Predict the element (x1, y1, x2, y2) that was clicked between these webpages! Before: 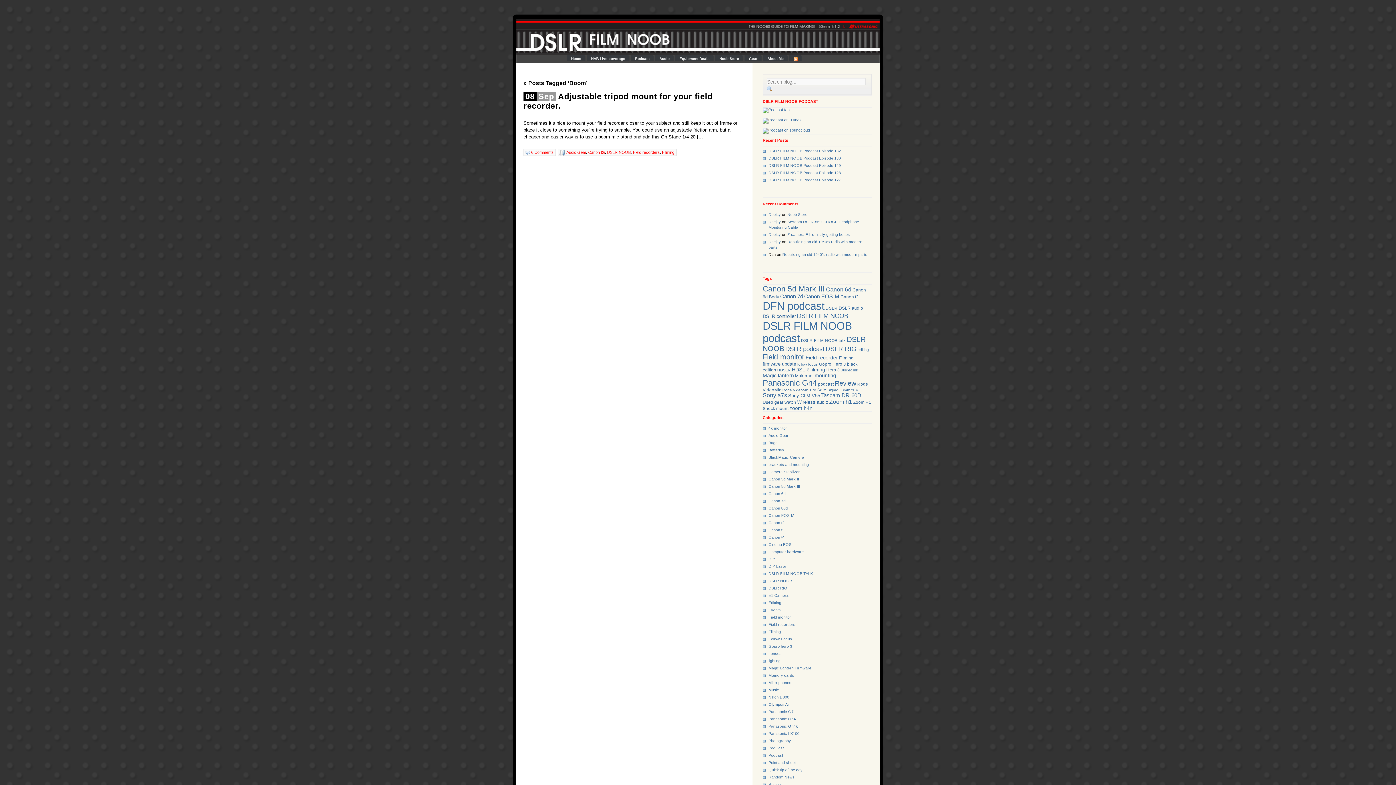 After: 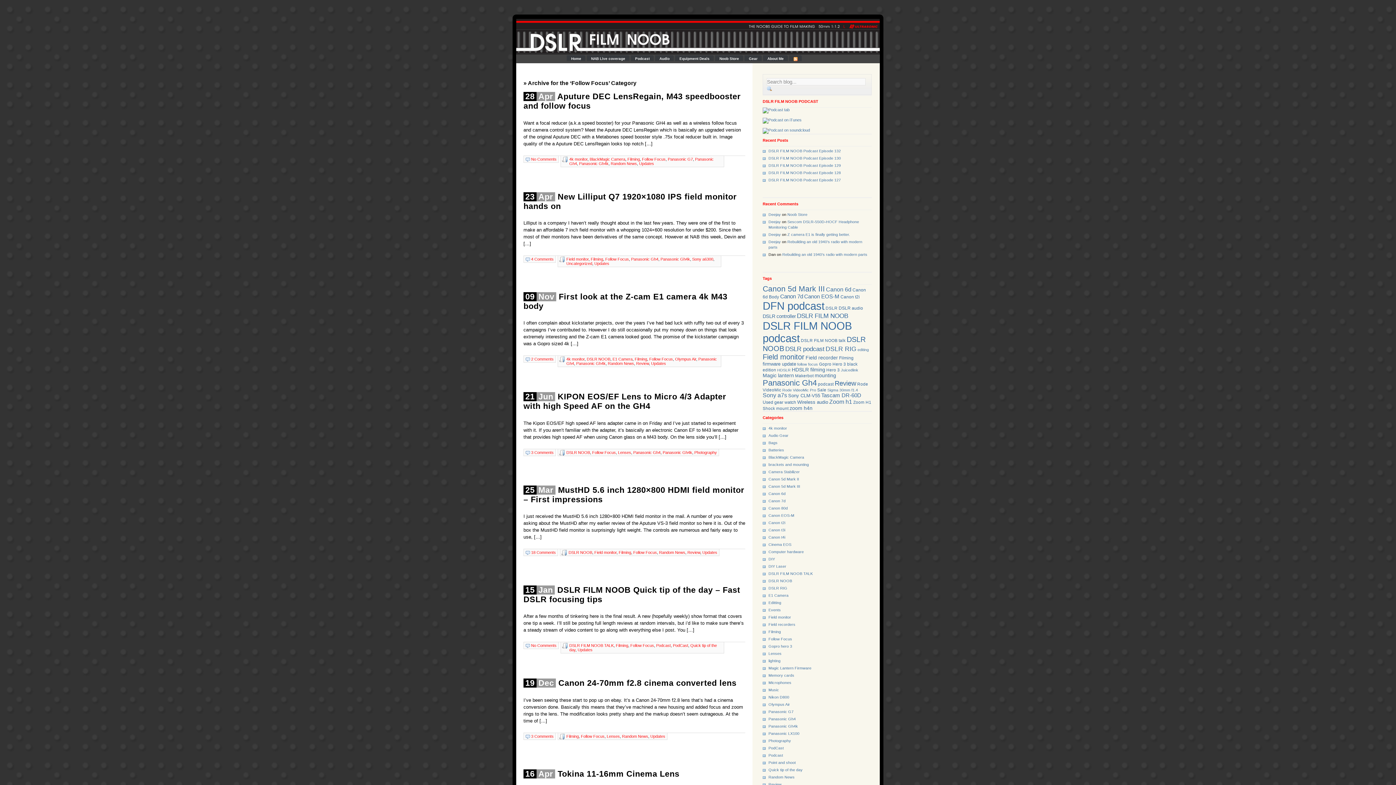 Action: bbox: (768, 637, 792, 641) label: Follow Focus